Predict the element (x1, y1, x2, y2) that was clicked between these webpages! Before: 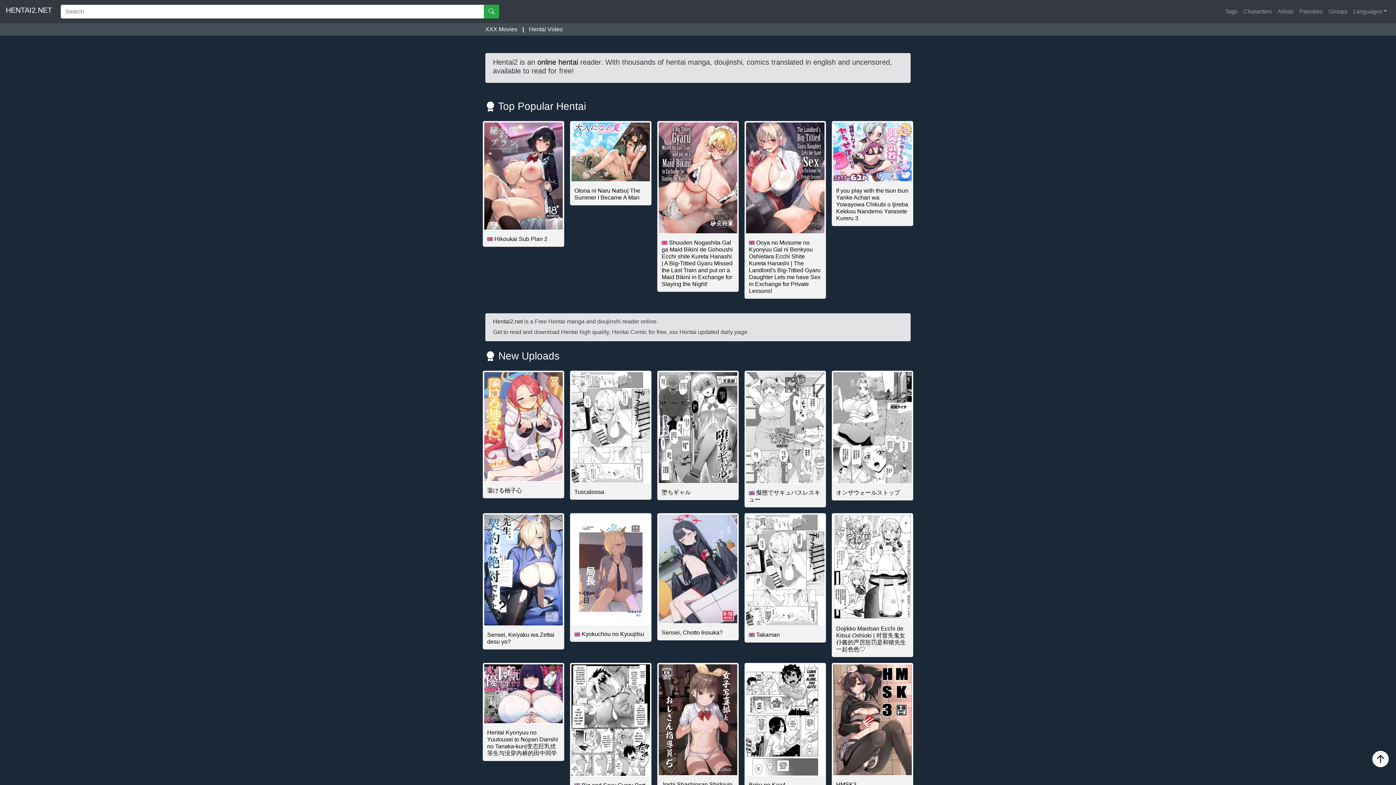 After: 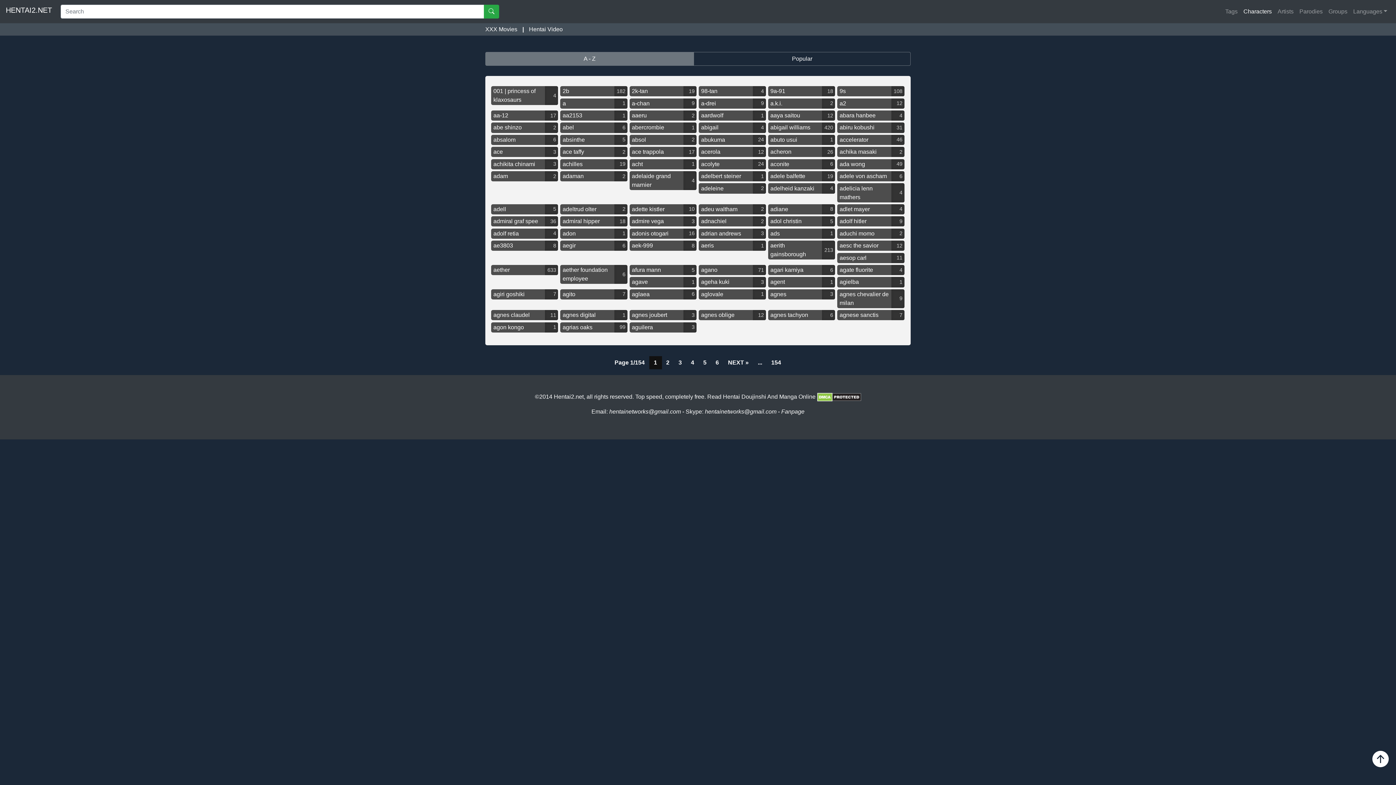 Action: bbox: (1240, 4, 1275, 18) label: Characters